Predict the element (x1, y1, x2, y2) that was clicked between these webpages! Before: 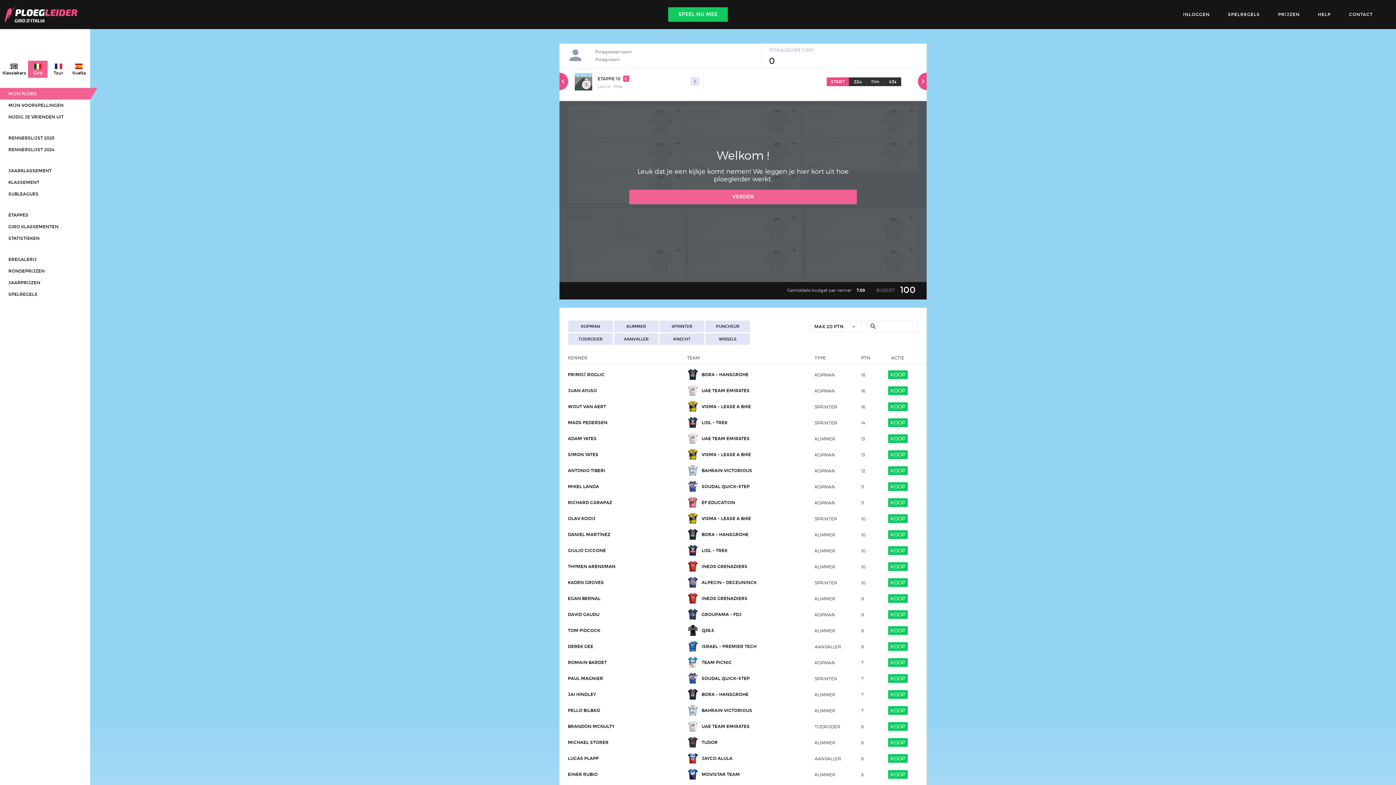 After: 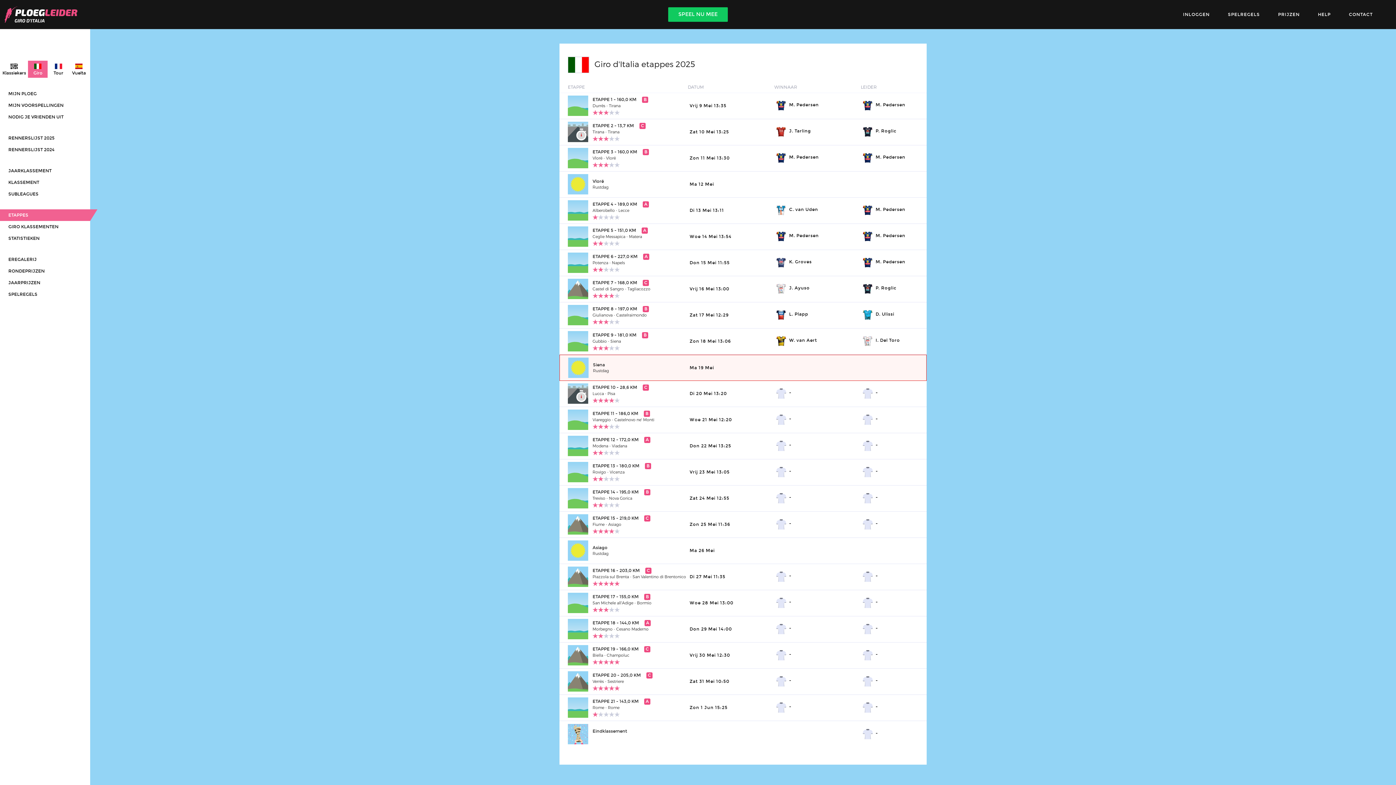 Action: bbox: (0, 209, 90, 221) label: ETAPPES